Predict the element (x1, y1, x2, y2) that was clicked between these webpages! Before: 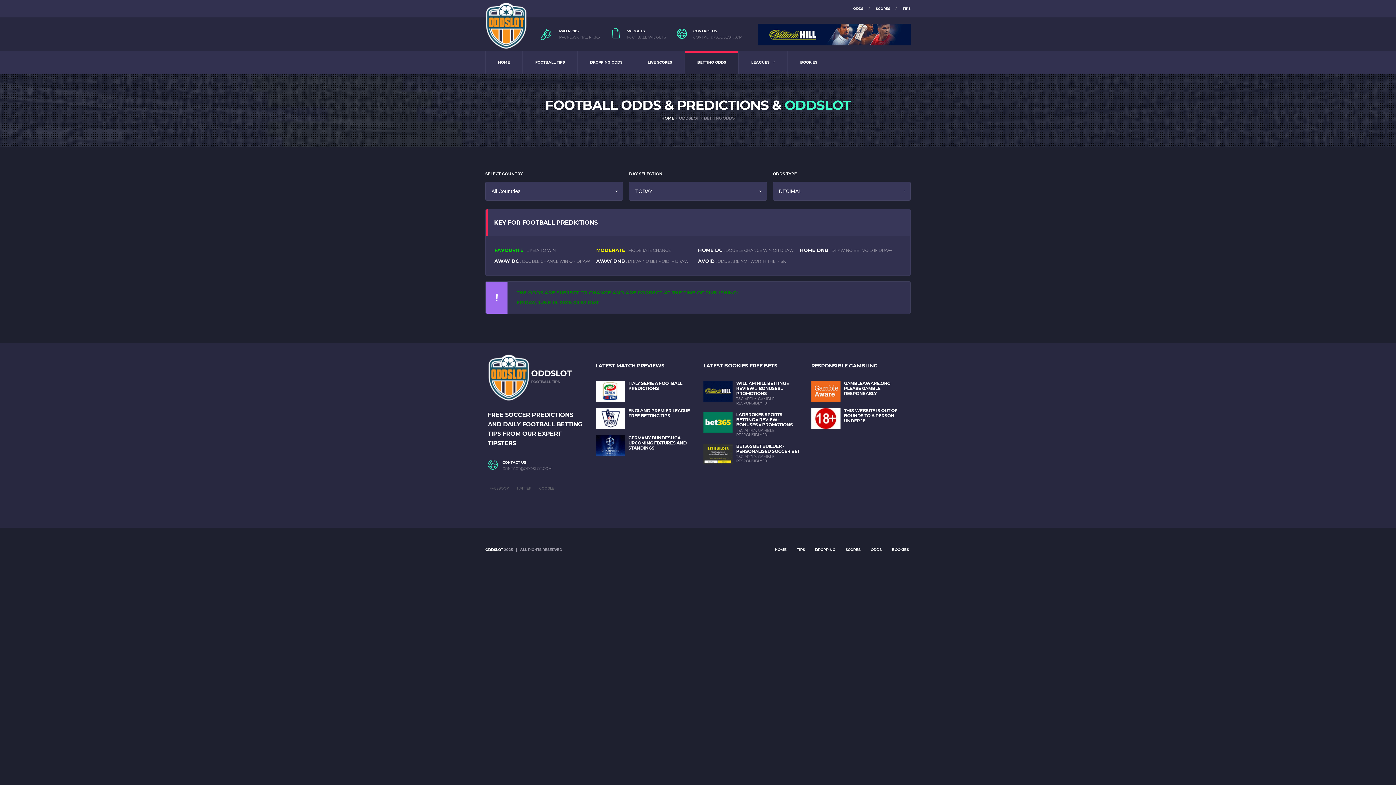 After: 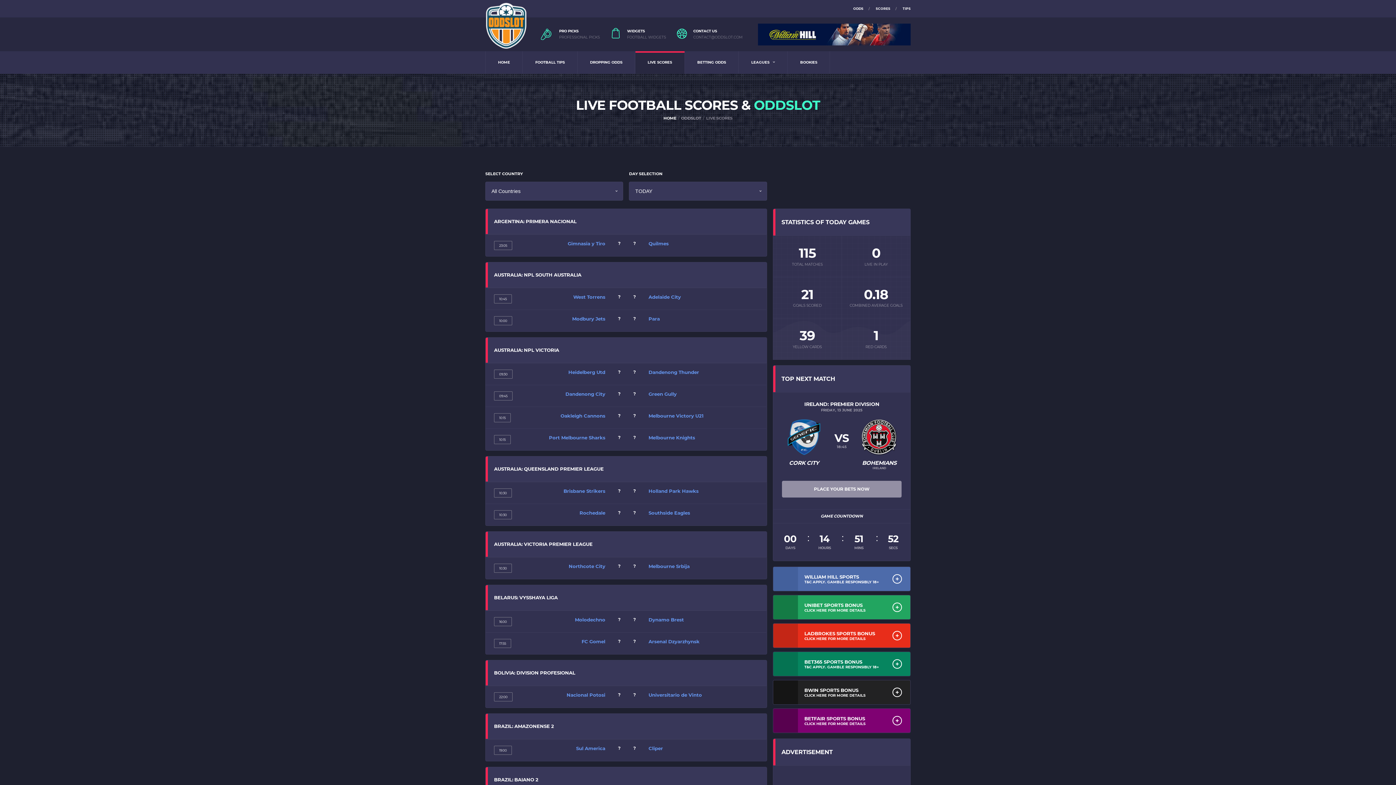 Action: label: LIVE SCORES bbox: (635, 51, 684, 73)